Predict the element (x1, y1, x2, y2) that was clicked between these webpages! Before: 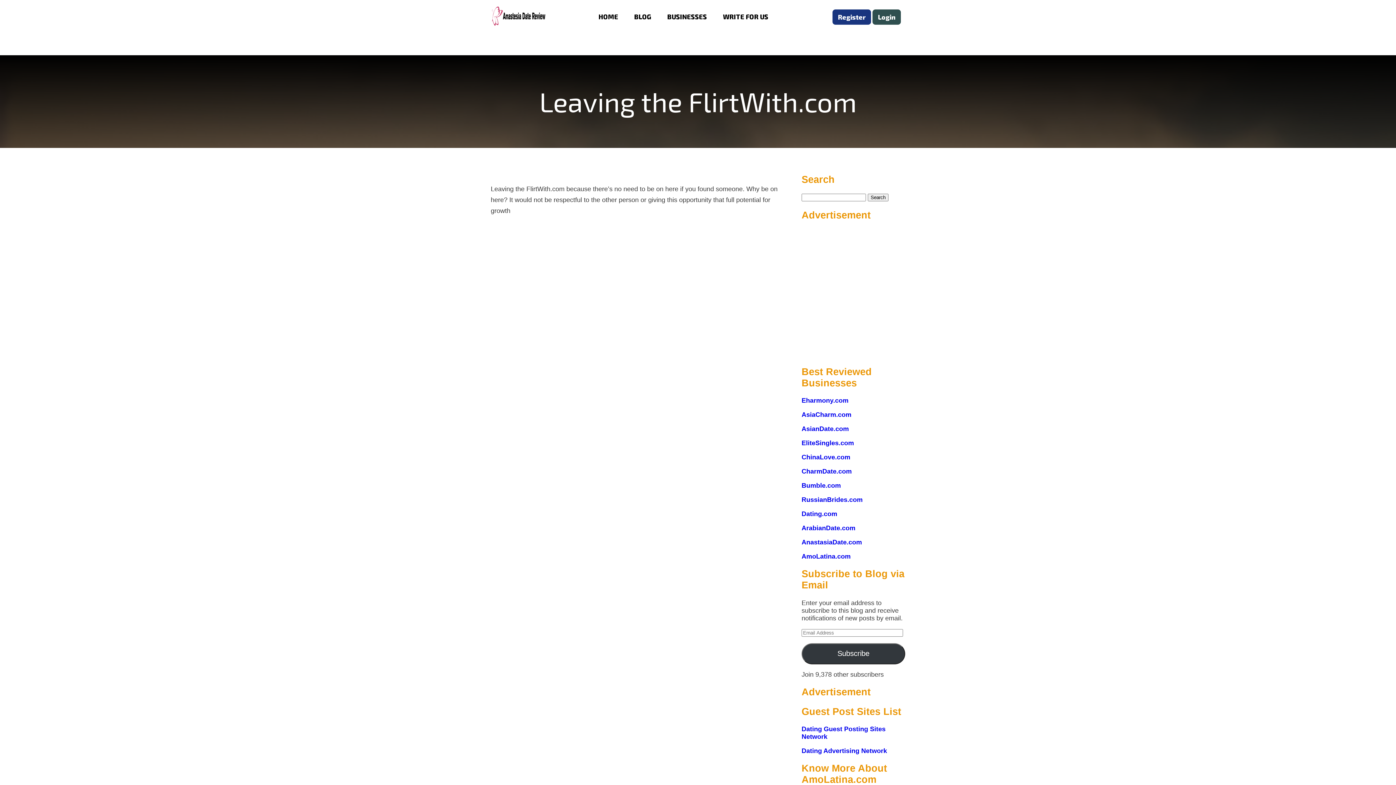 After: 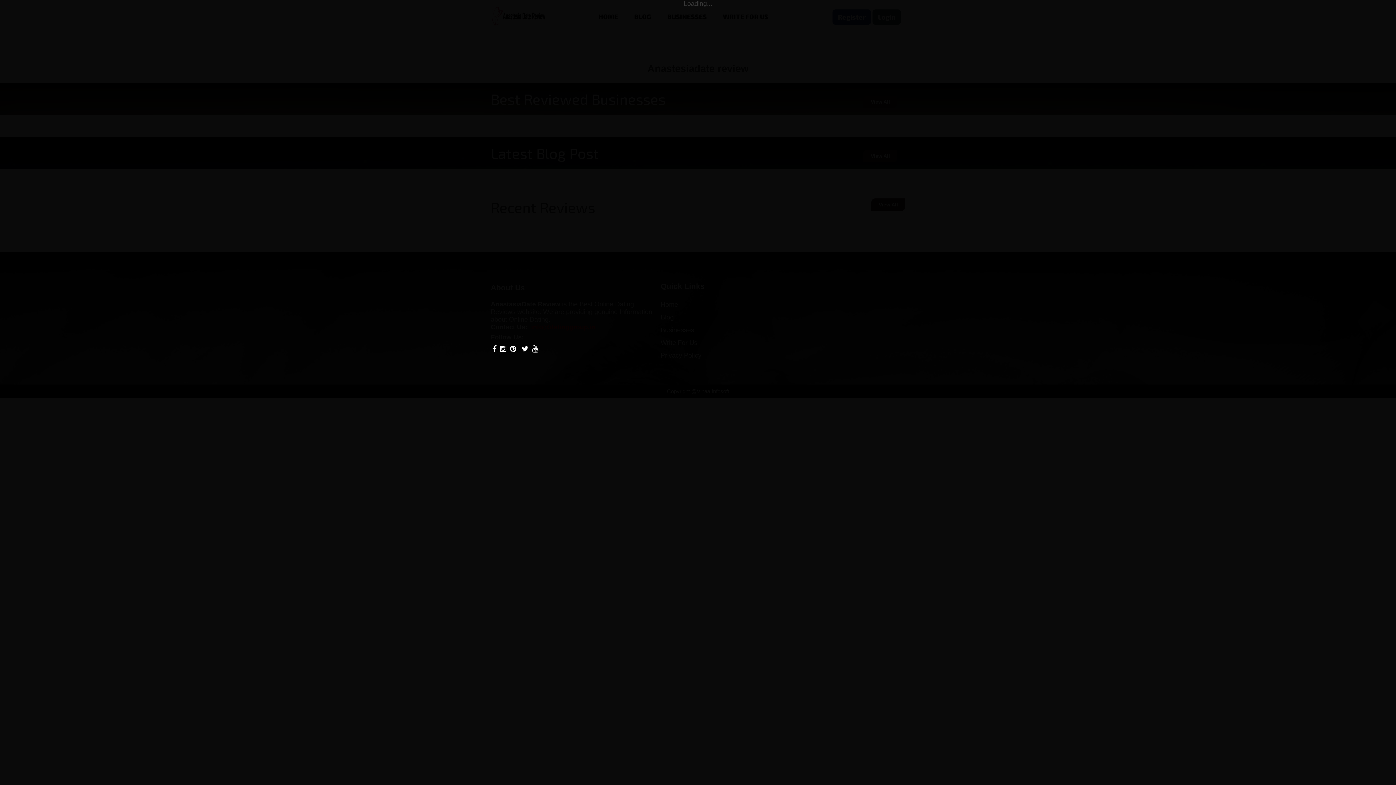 Action: label: HOME bbox: (598, 10, 618, 22)